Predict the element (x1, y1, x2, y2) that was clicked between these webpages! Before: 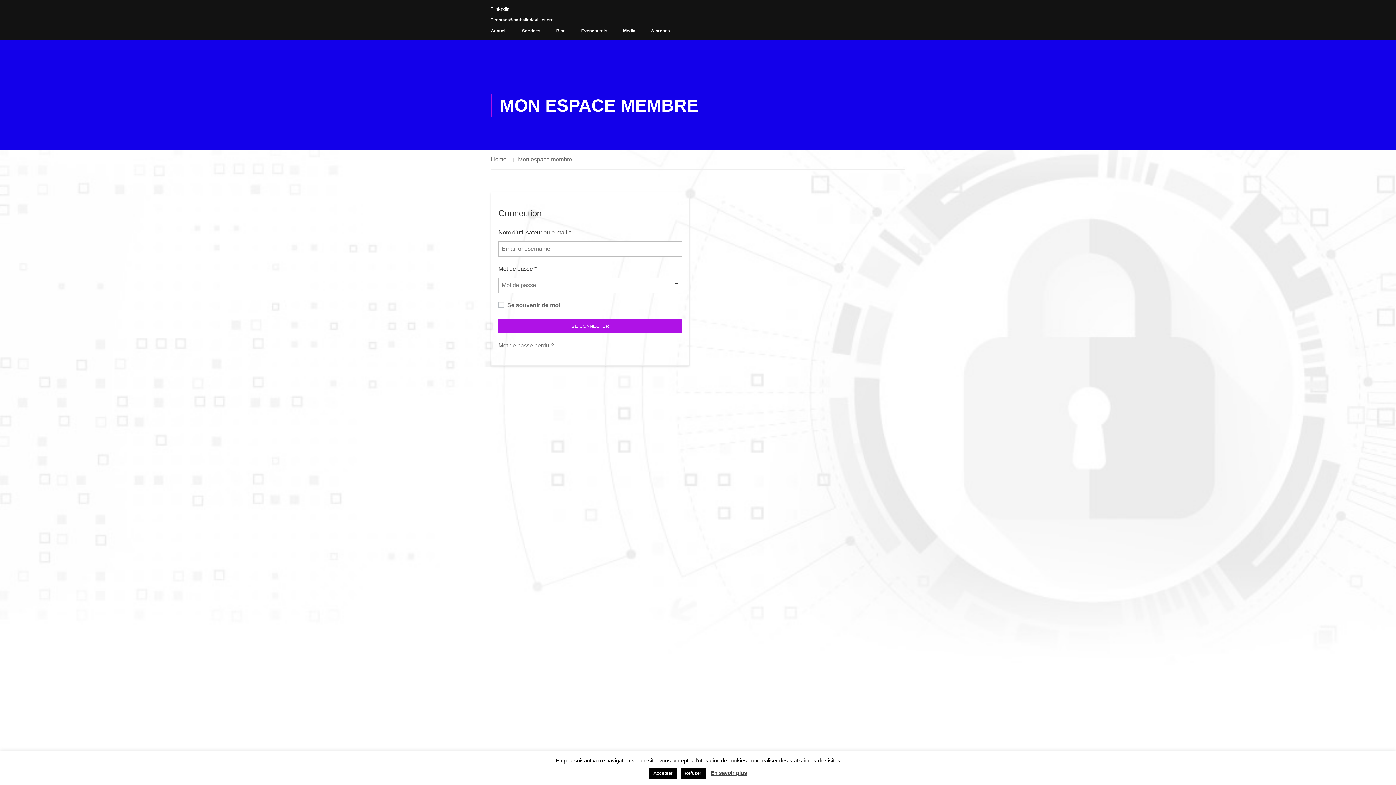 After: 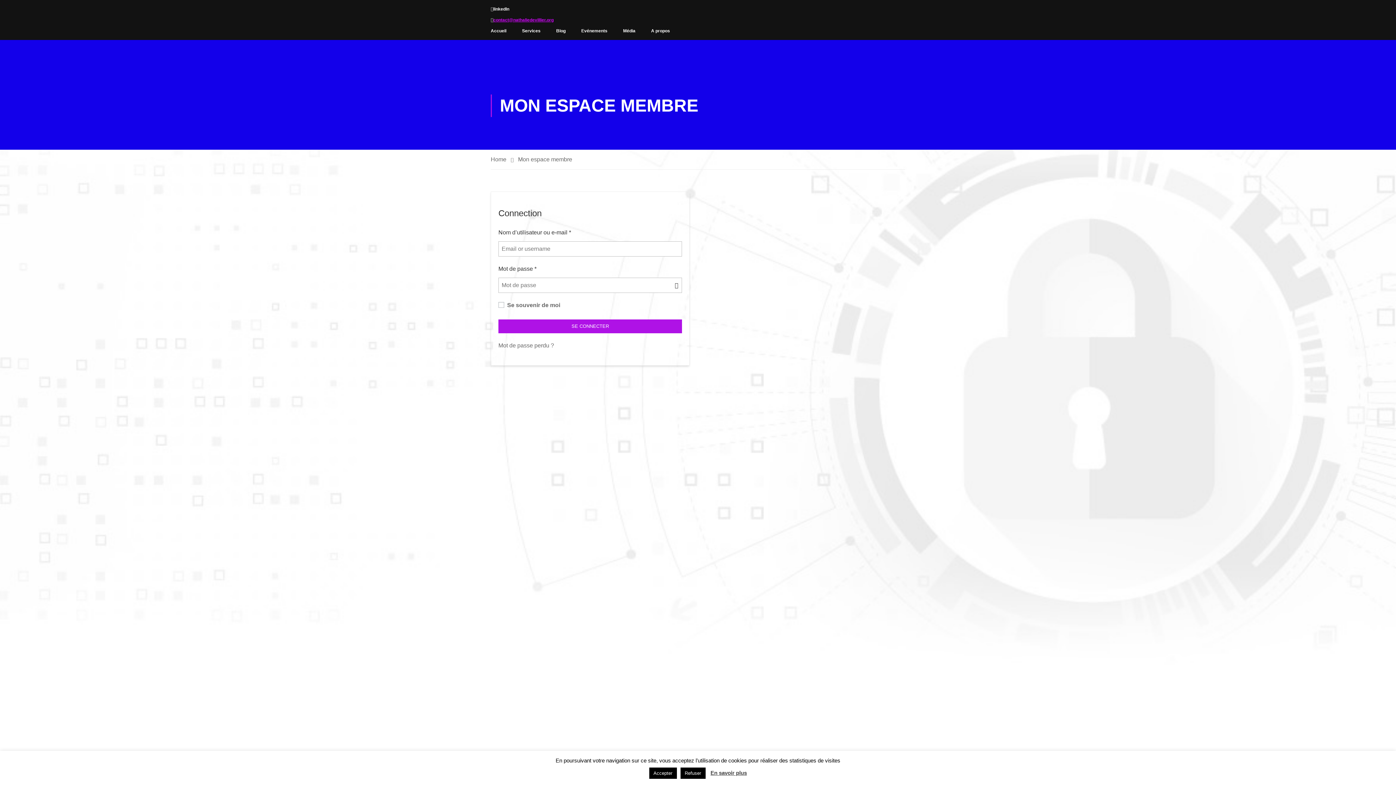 Action: bbox: (493, 17, 553, 22) label: contact@nathaliedevillier.org